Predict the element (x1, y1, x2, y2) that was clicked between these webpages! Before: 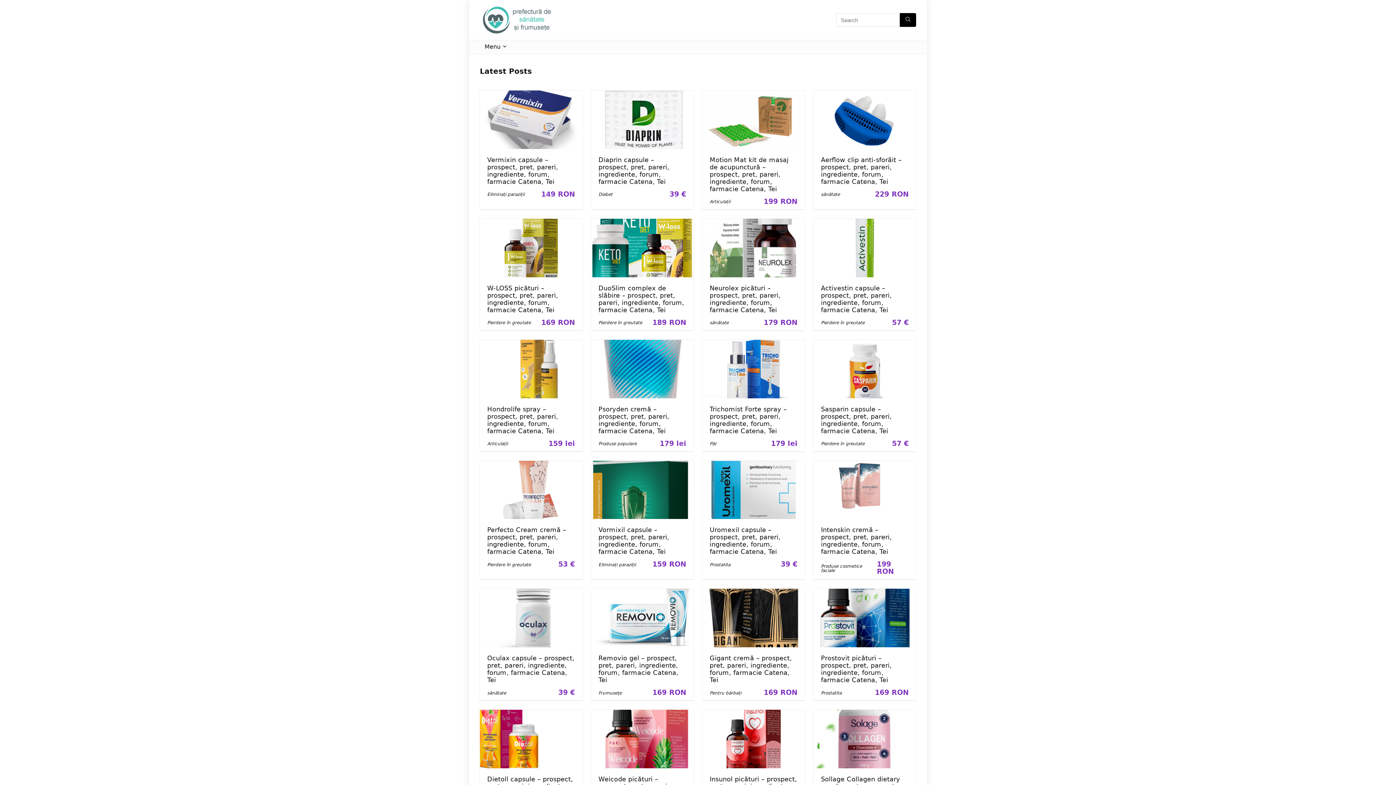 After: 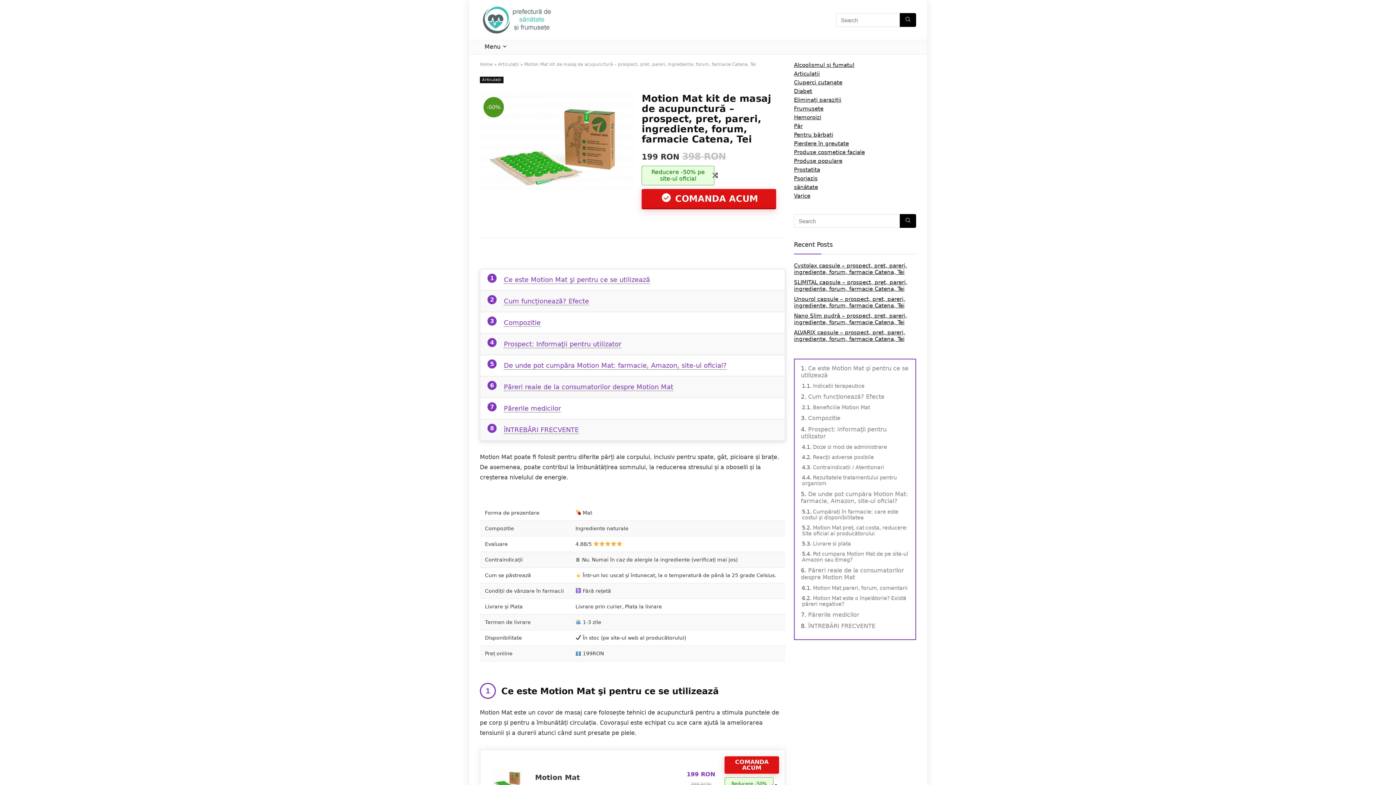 Action: bbox: (709, 156, 788, 192) label: Motion Mat kit de masaj de acupunctură – prospect, pret, pareri, ingrediente, forum, farmacie Catena, Tei